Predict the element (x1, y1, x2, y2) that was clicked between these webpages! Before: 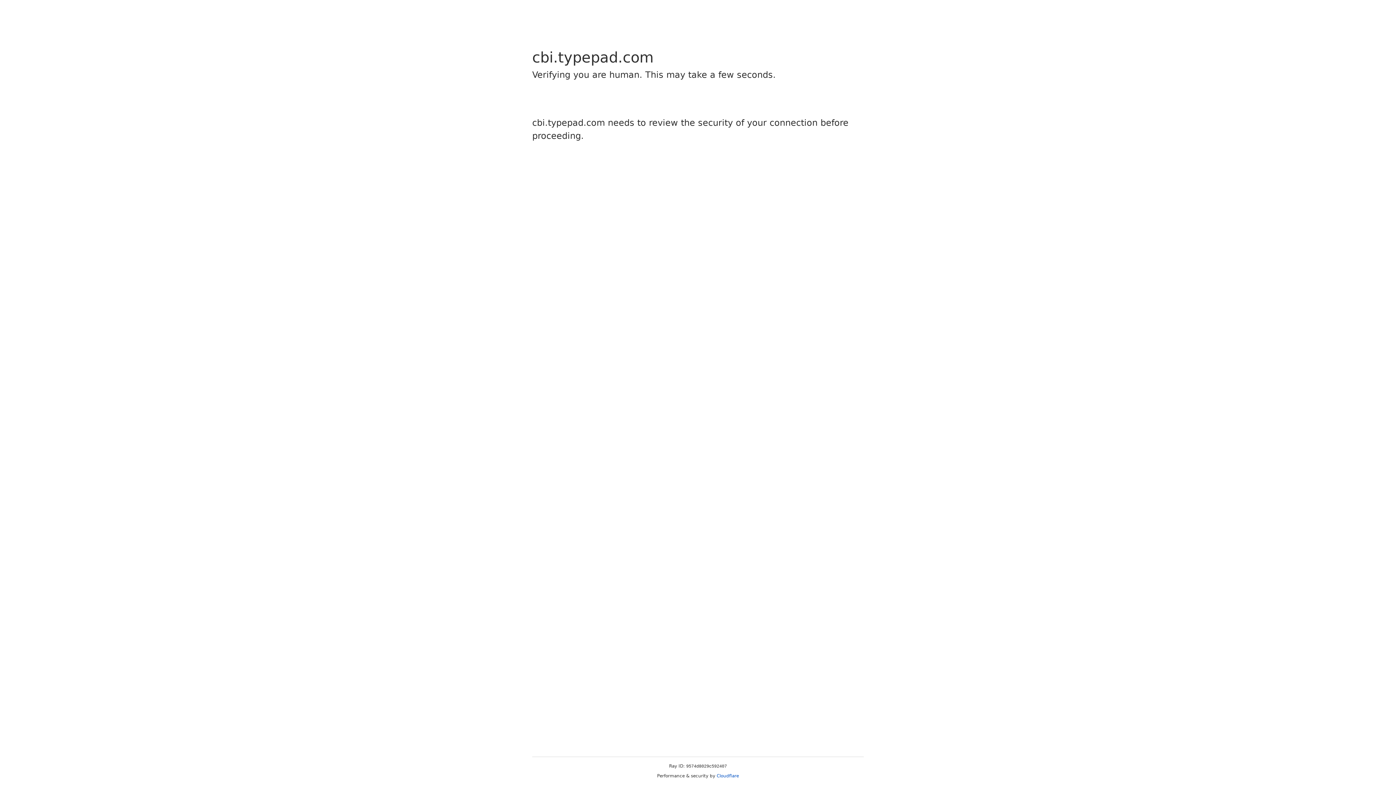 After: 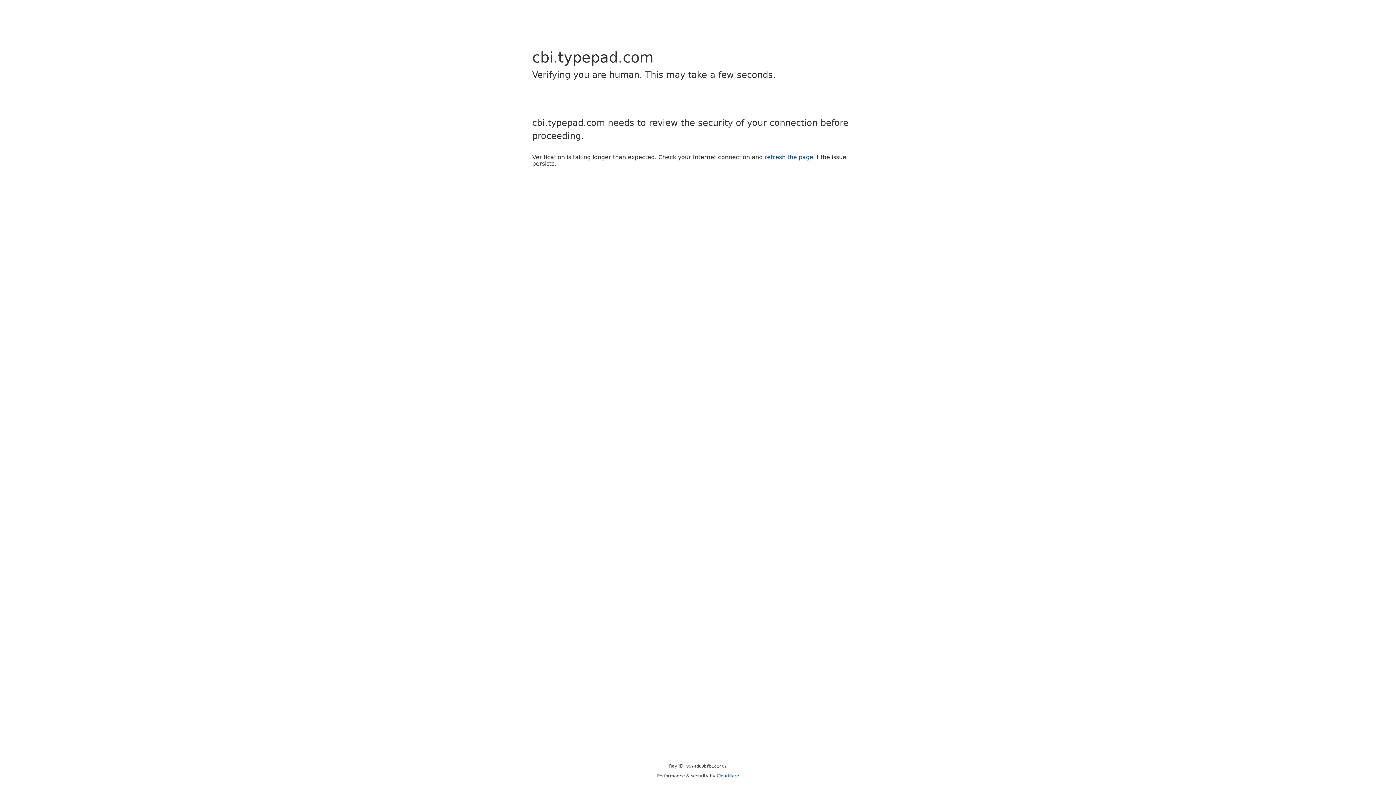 Action: bbox: (716, 773, 739, 778) label: Cloudflare